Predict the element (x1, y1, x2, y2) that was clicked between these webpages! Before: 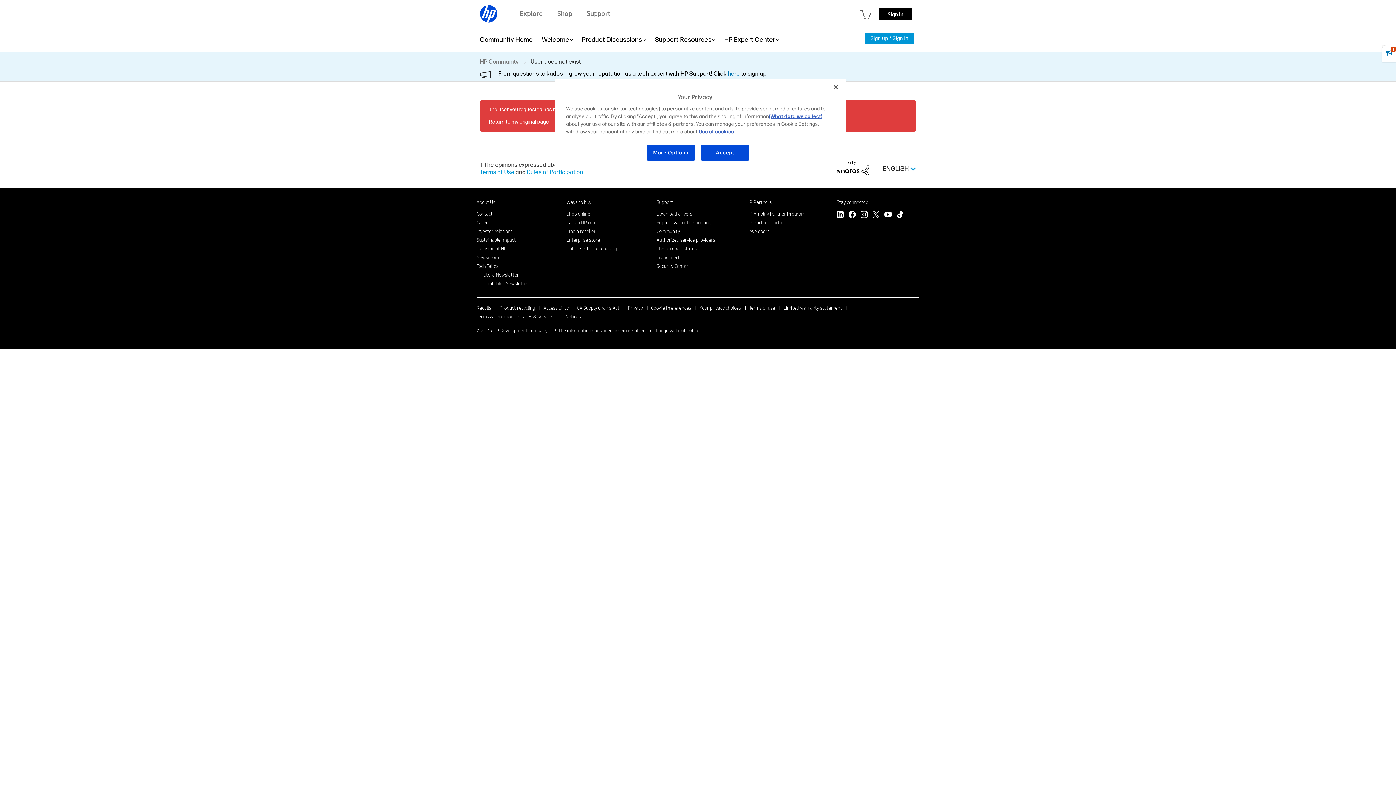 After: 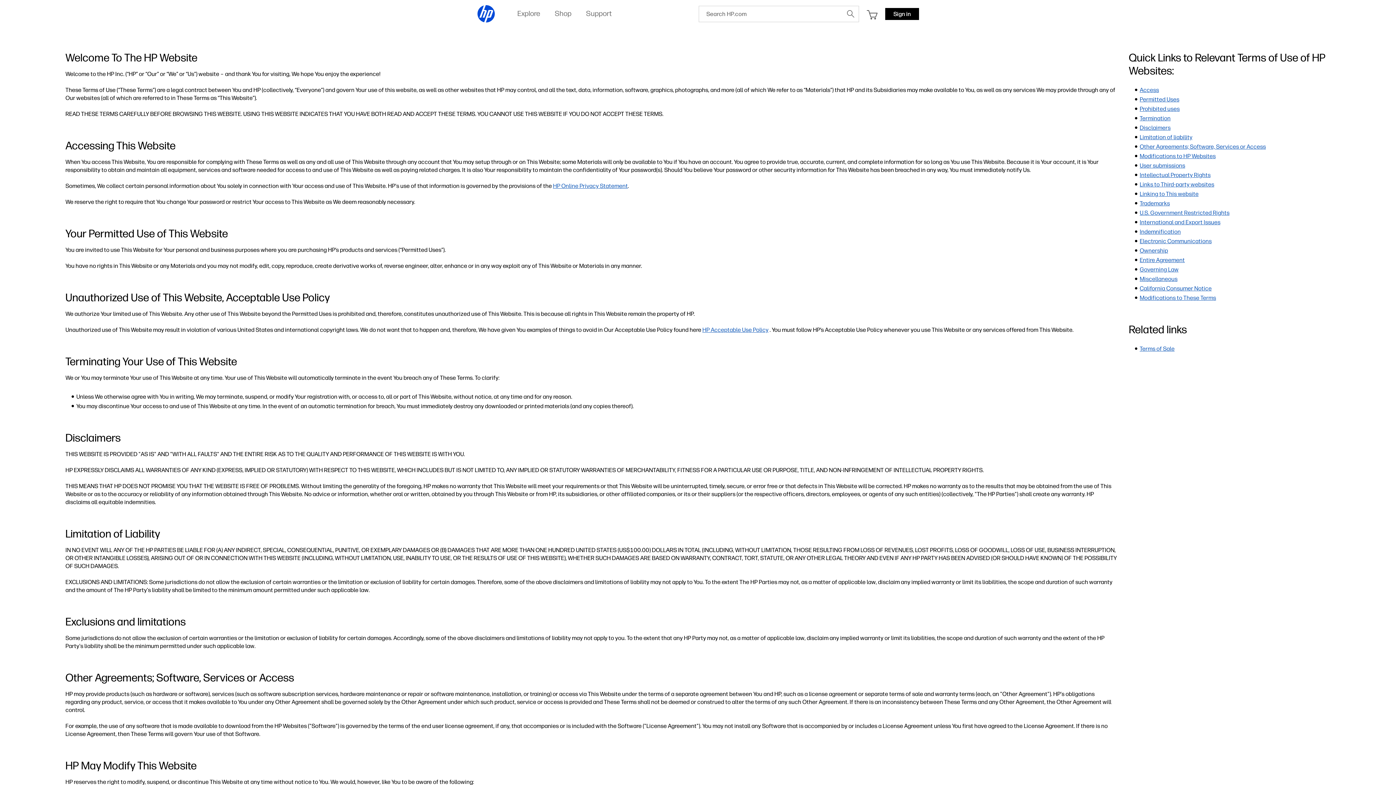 Action: label: Terms of Use bbox: (480, 169, 514, 176)